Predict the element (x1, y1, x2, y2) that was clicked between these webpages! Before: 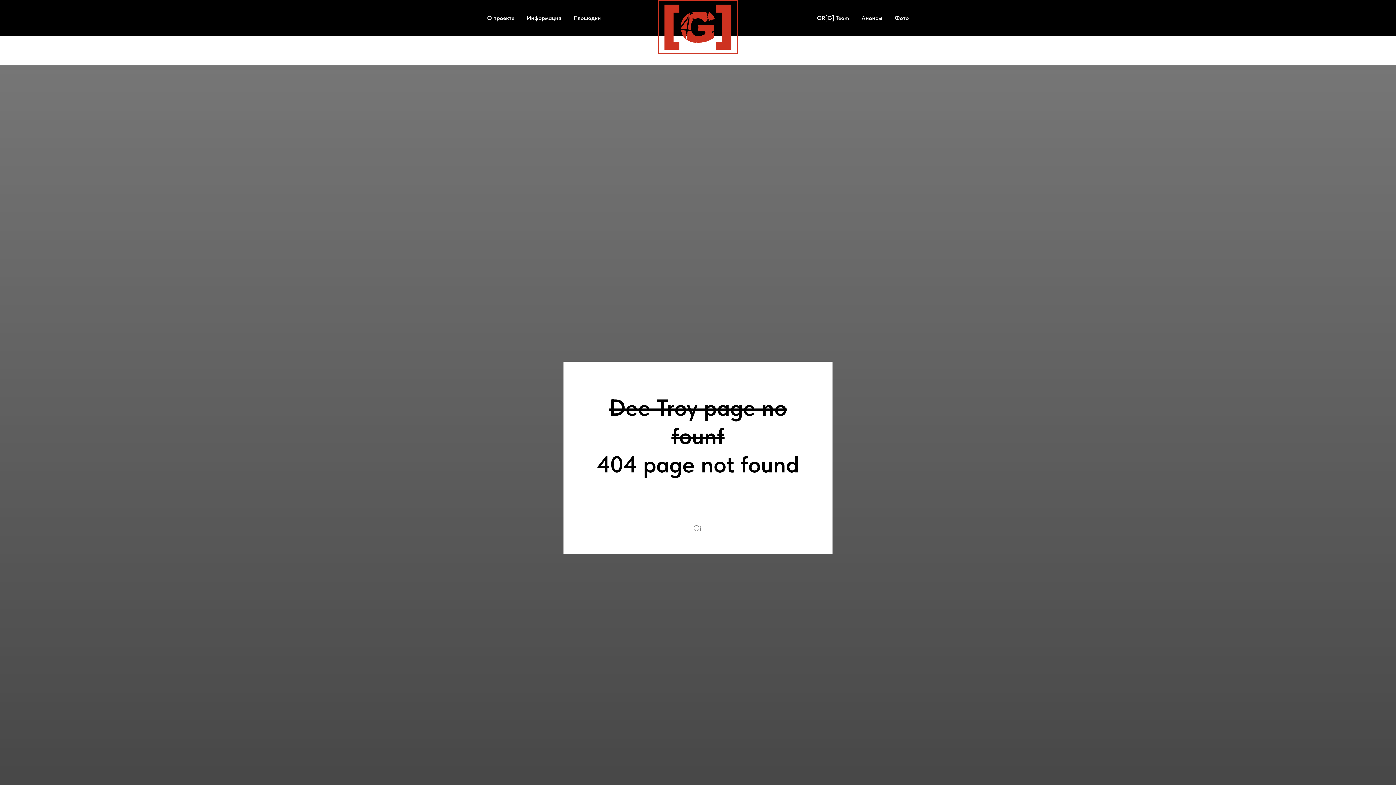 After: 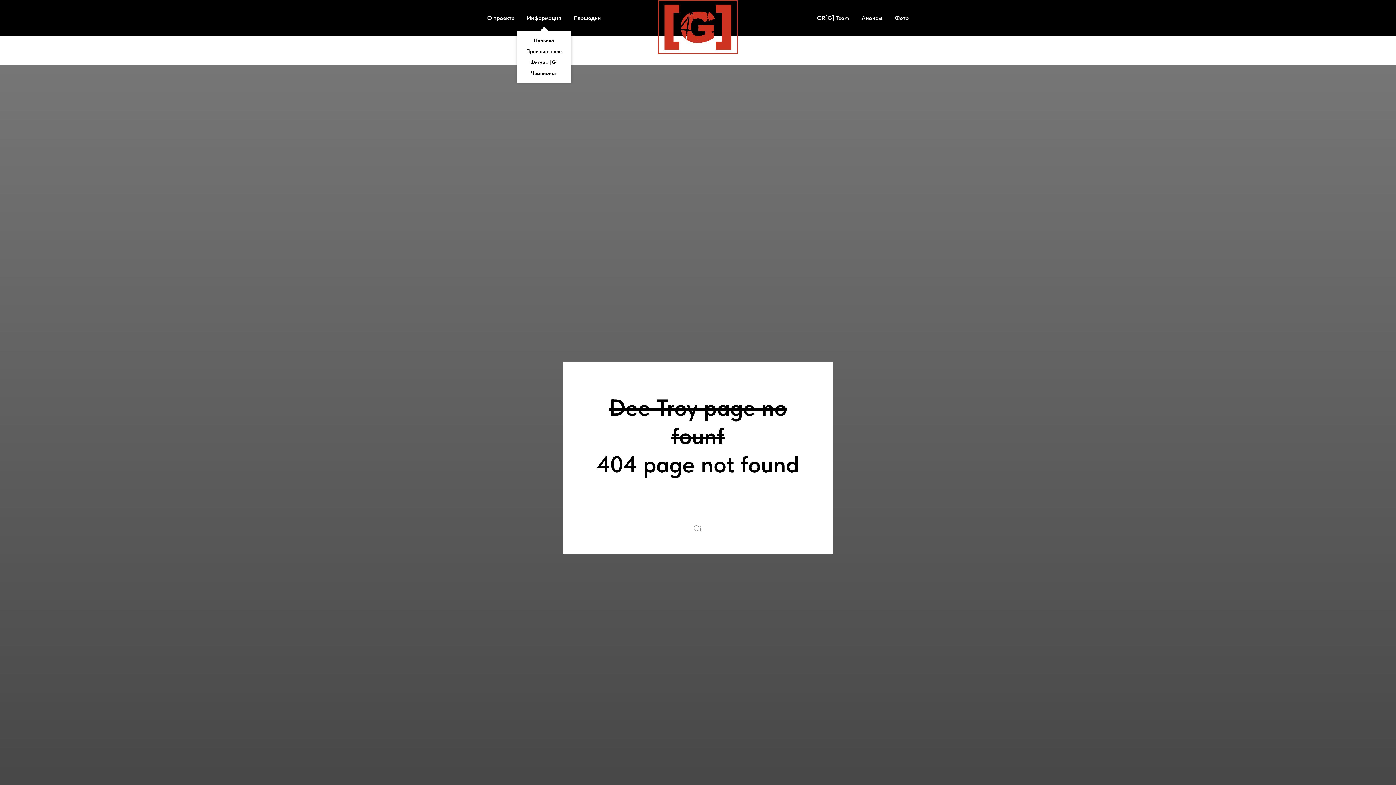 Action: label: Информация bbox: (526, 14, 561, 21)